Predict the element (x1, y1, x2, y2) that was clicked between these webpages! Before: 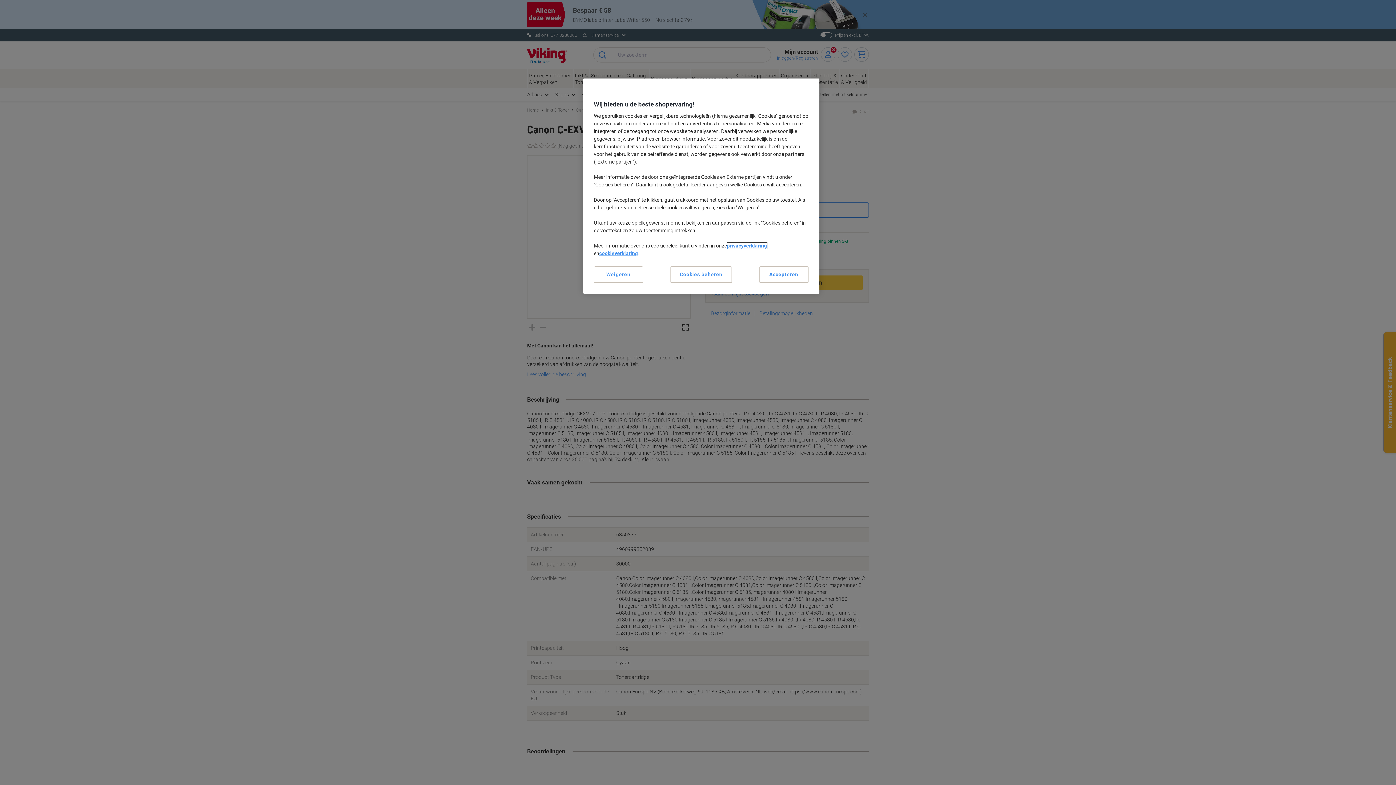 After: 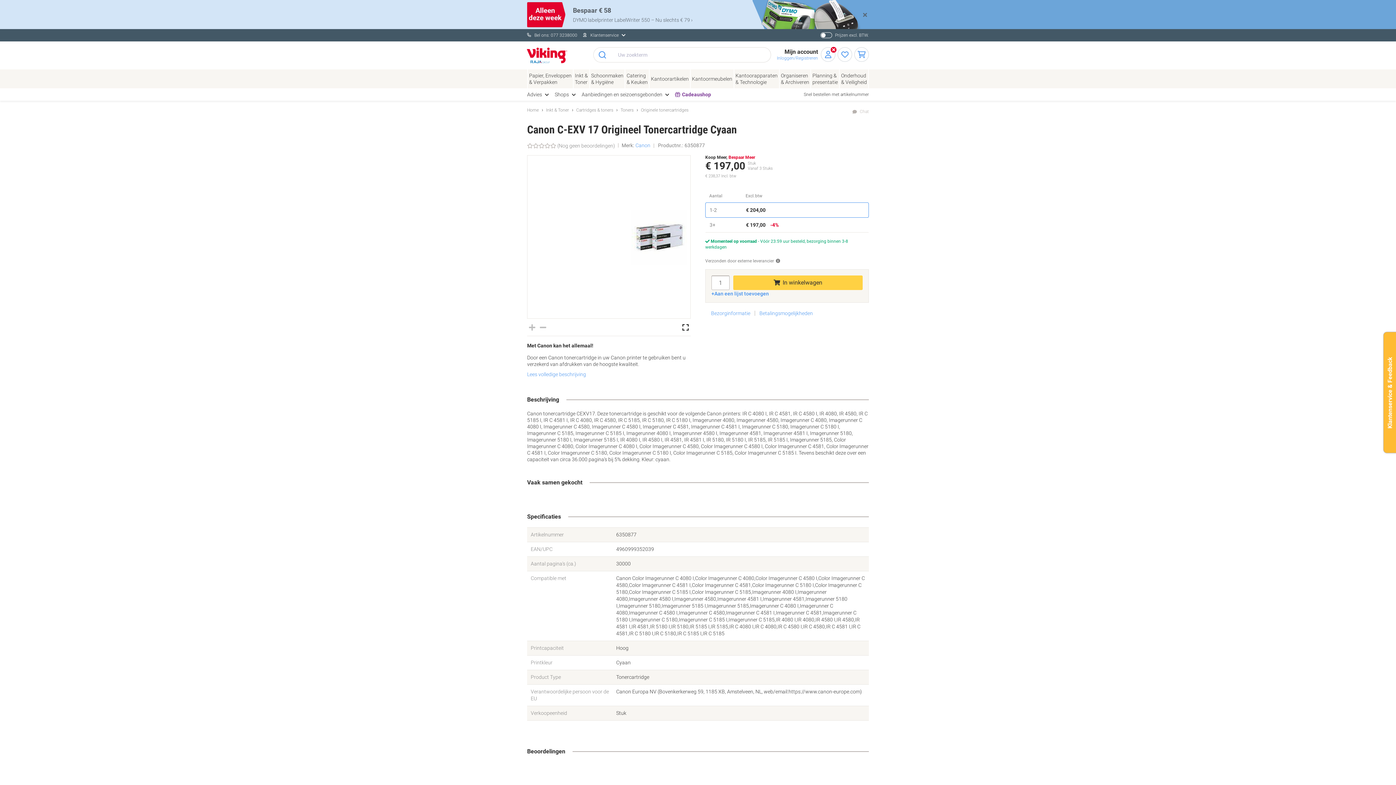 Action: label: Accepteren bbox: (759, 266, 808, 283)